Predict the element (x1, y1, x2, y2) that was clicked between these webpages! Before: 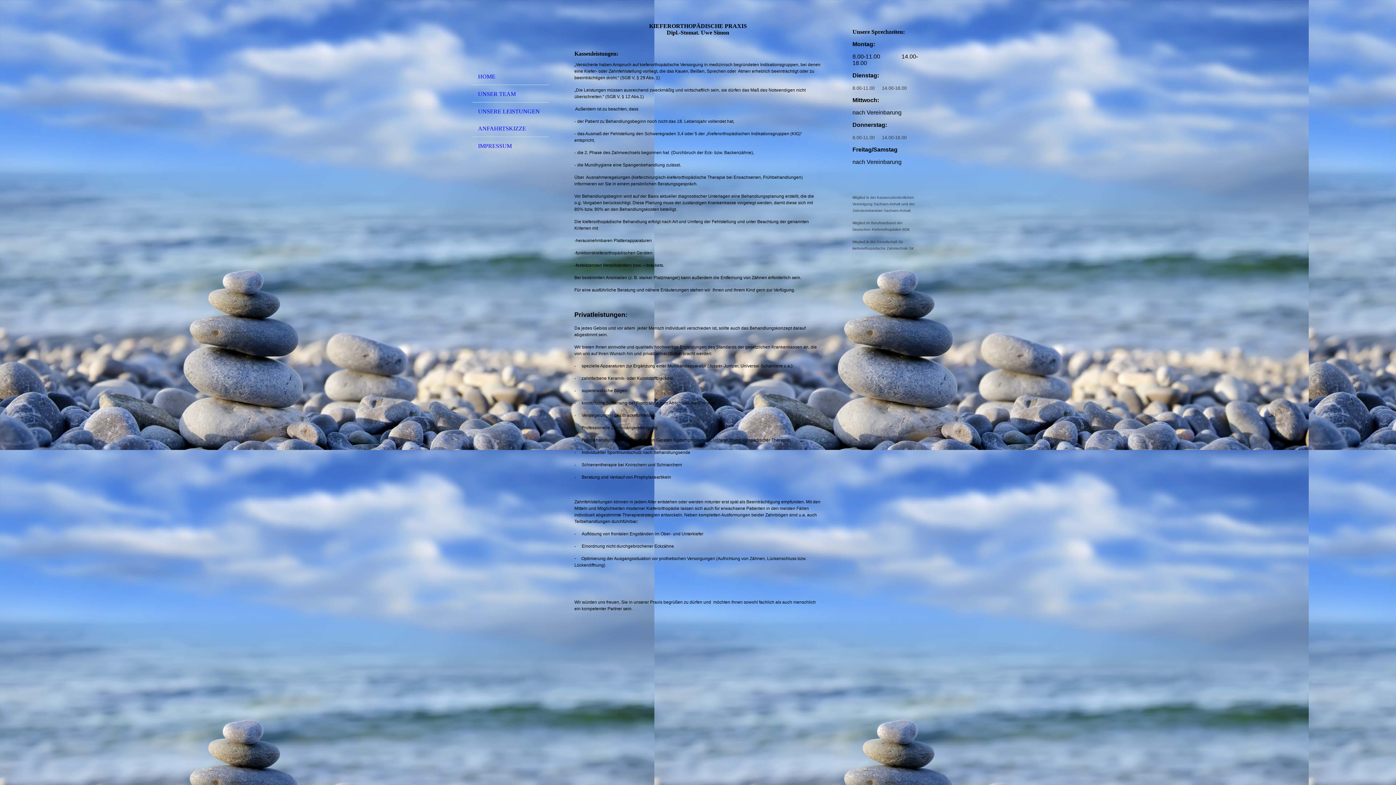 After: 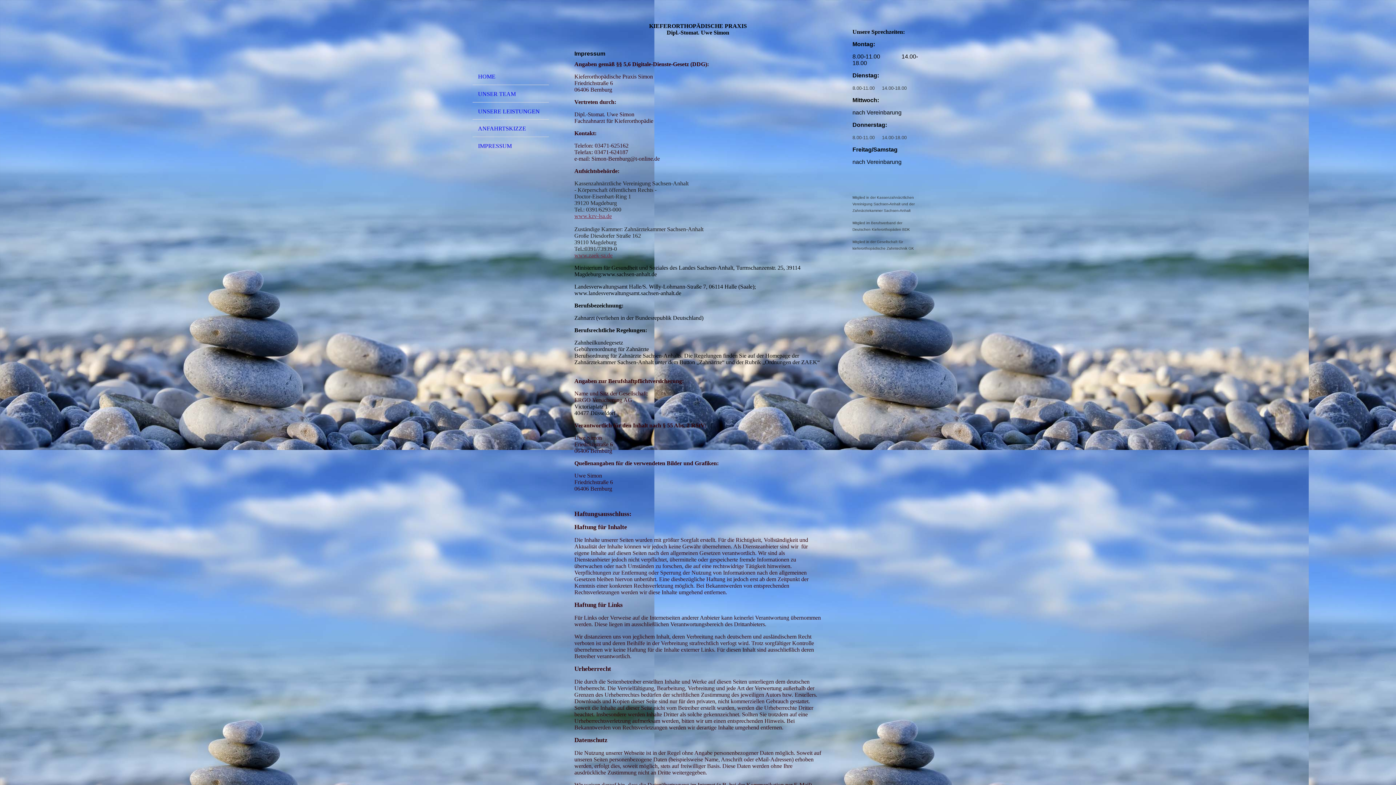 Action: bbox: (472, 137, 549, 154) label: IMPRESSUM